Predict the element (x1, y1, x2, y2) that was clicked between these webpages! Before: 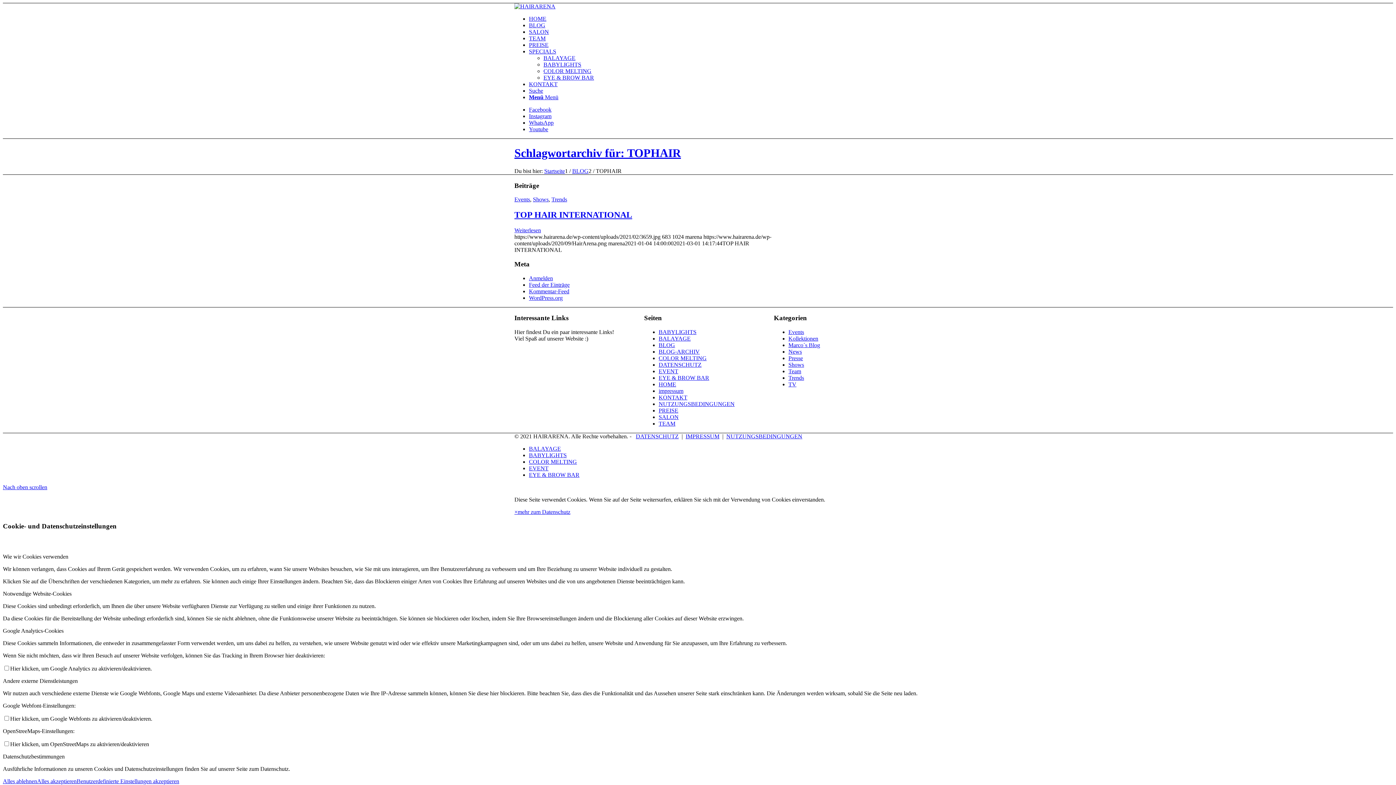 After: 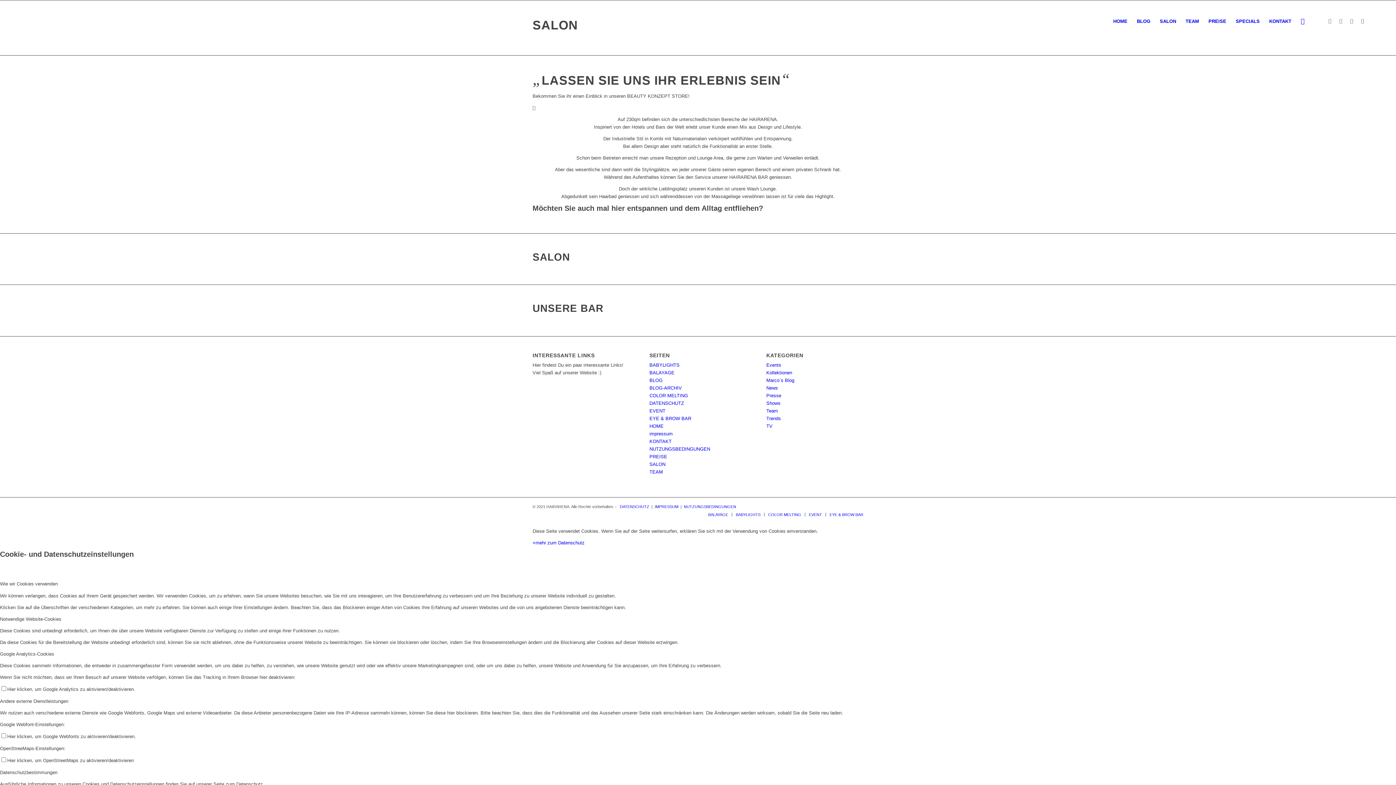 Action: label: SALON bbox: (529, 28, 549, 34)